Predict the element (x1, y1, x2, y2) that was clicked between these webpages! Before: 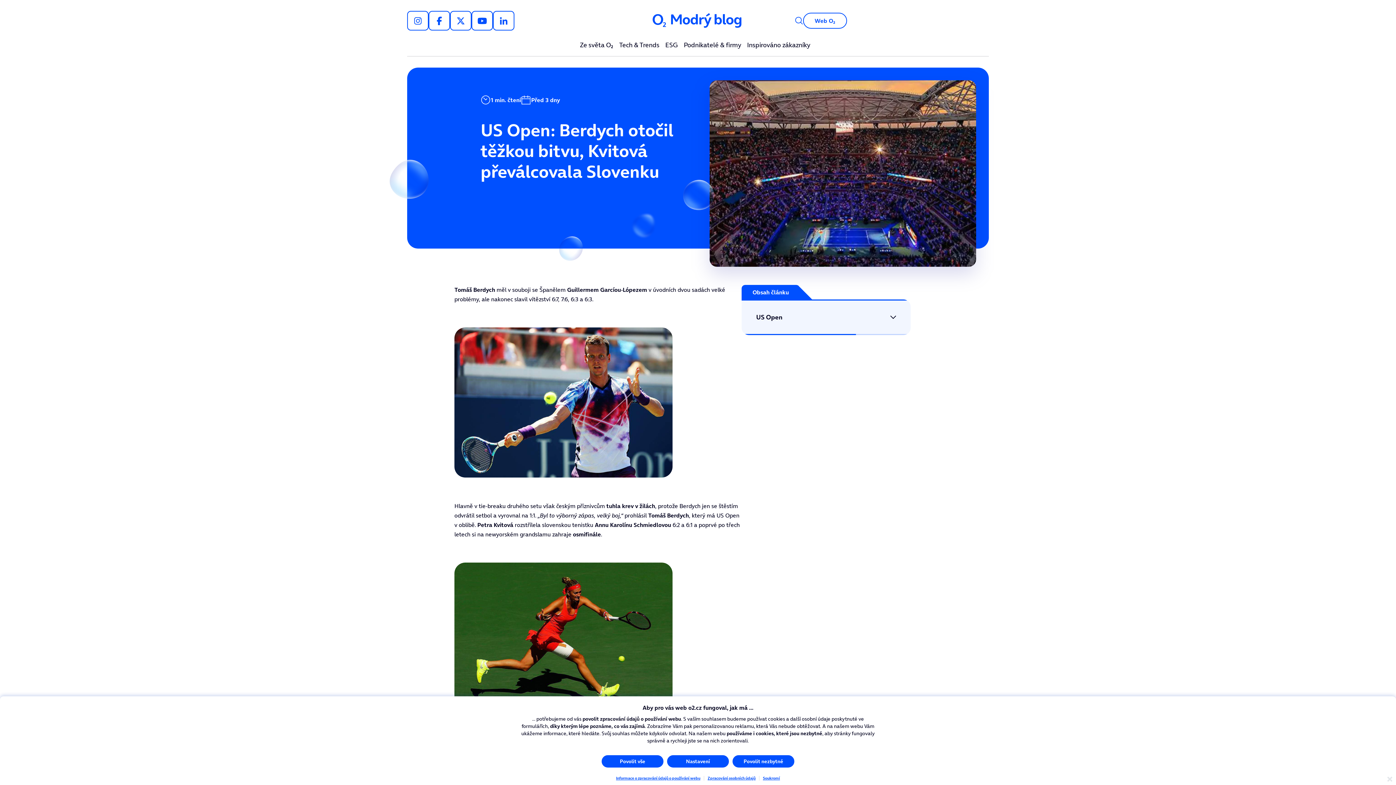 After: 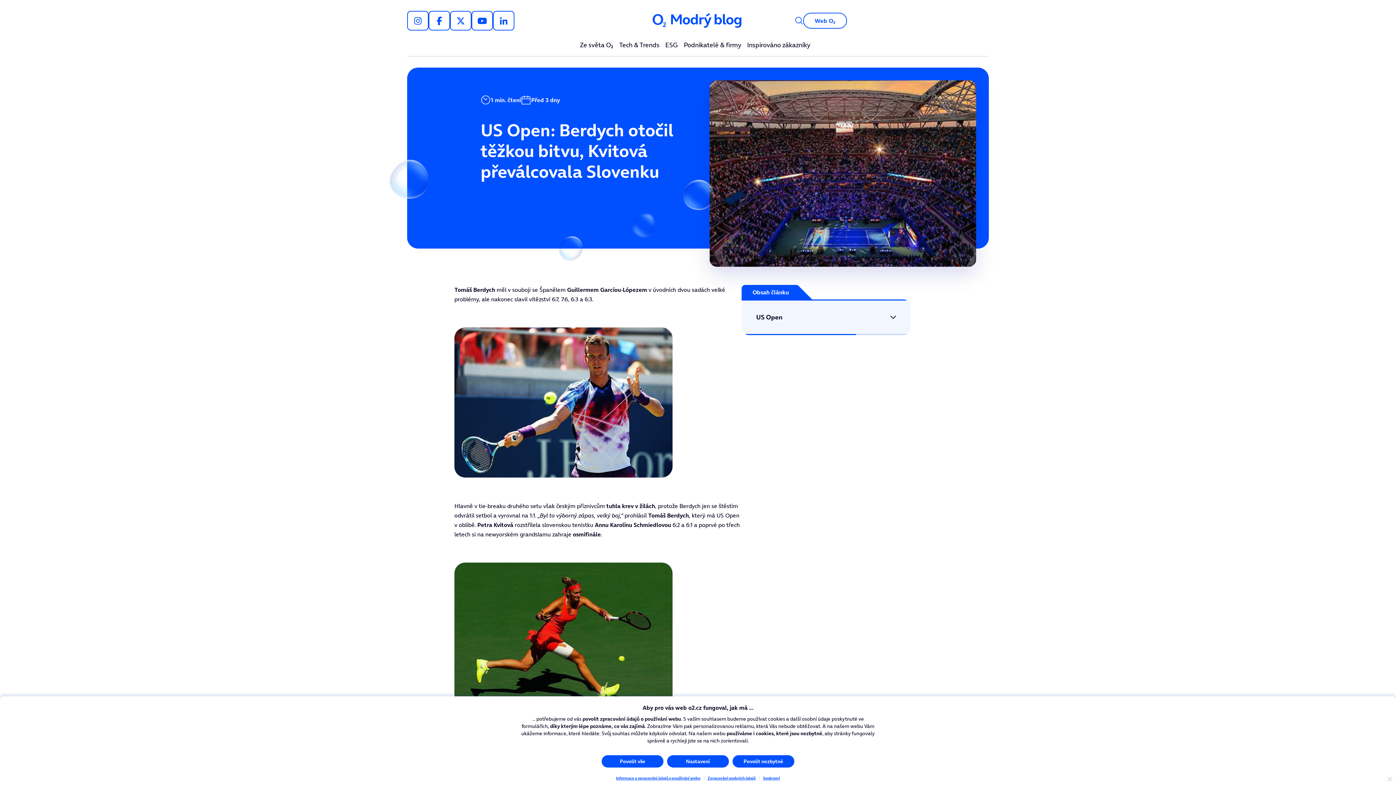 Action: bbox: (613, 41, 619, 56)